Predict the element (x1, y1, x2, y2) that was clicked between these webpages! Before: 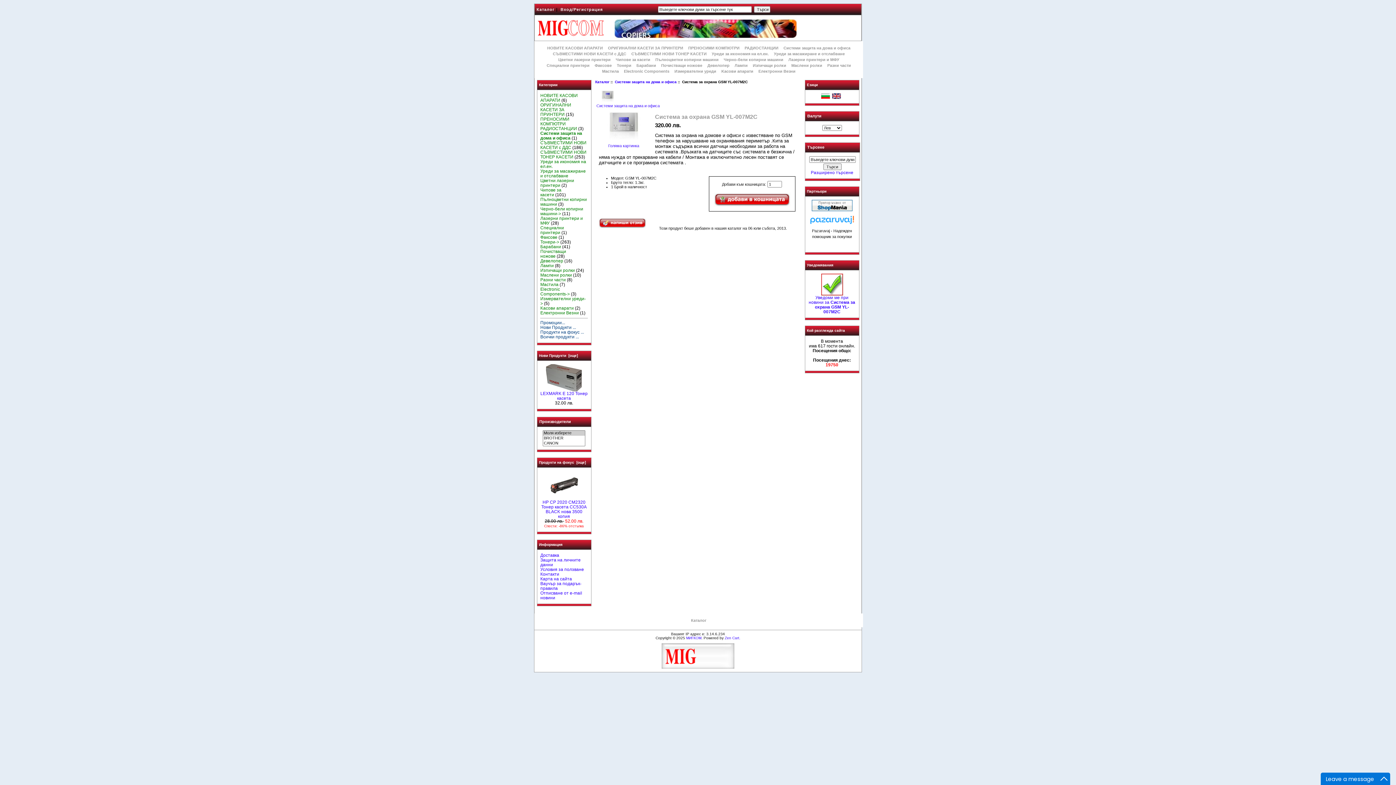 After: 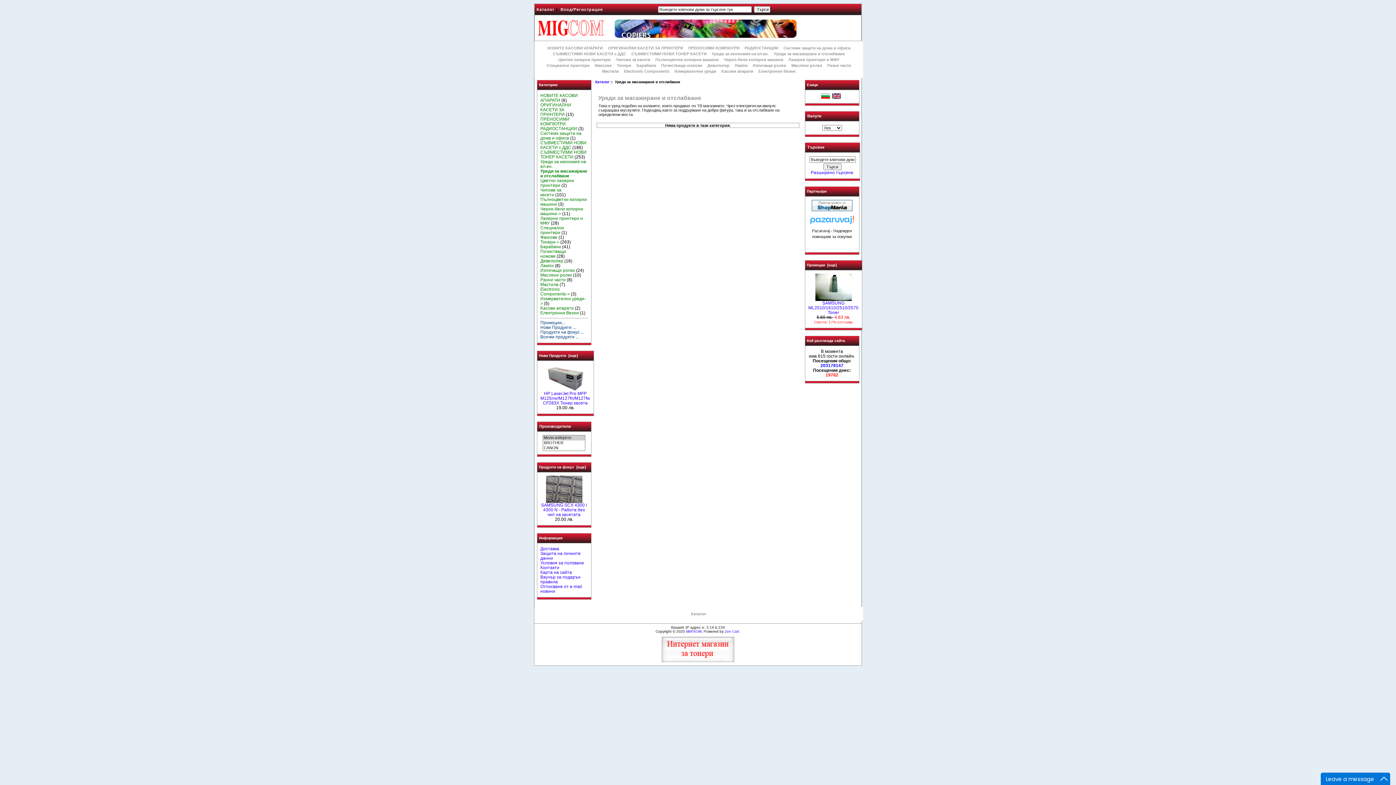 Action: label: Уреди за масажиране и отслабване bbox: (540, 168, 585, 178)